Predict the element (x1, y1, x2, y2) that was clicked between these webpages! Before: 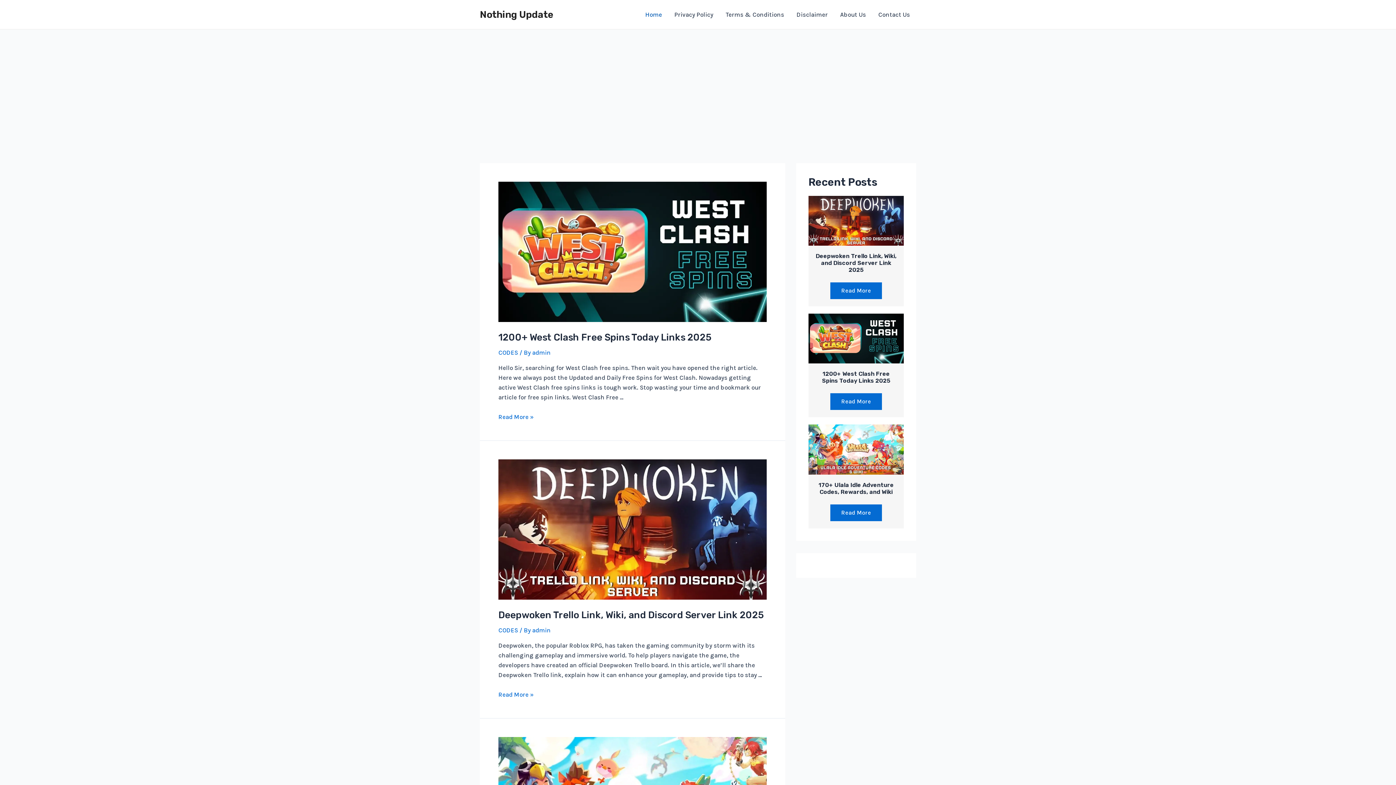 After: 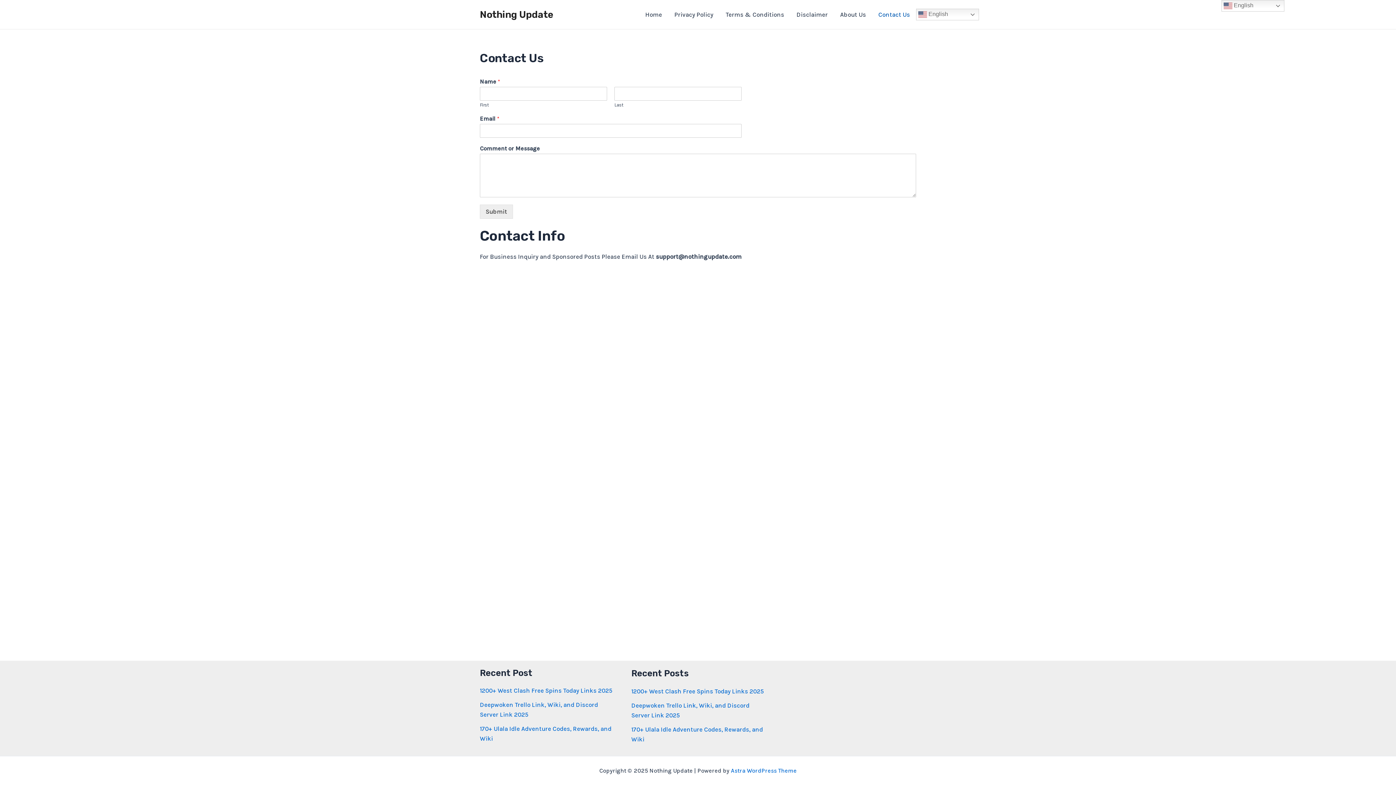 Action: bbox: (872, 0, 916, 29) label: Contact Us